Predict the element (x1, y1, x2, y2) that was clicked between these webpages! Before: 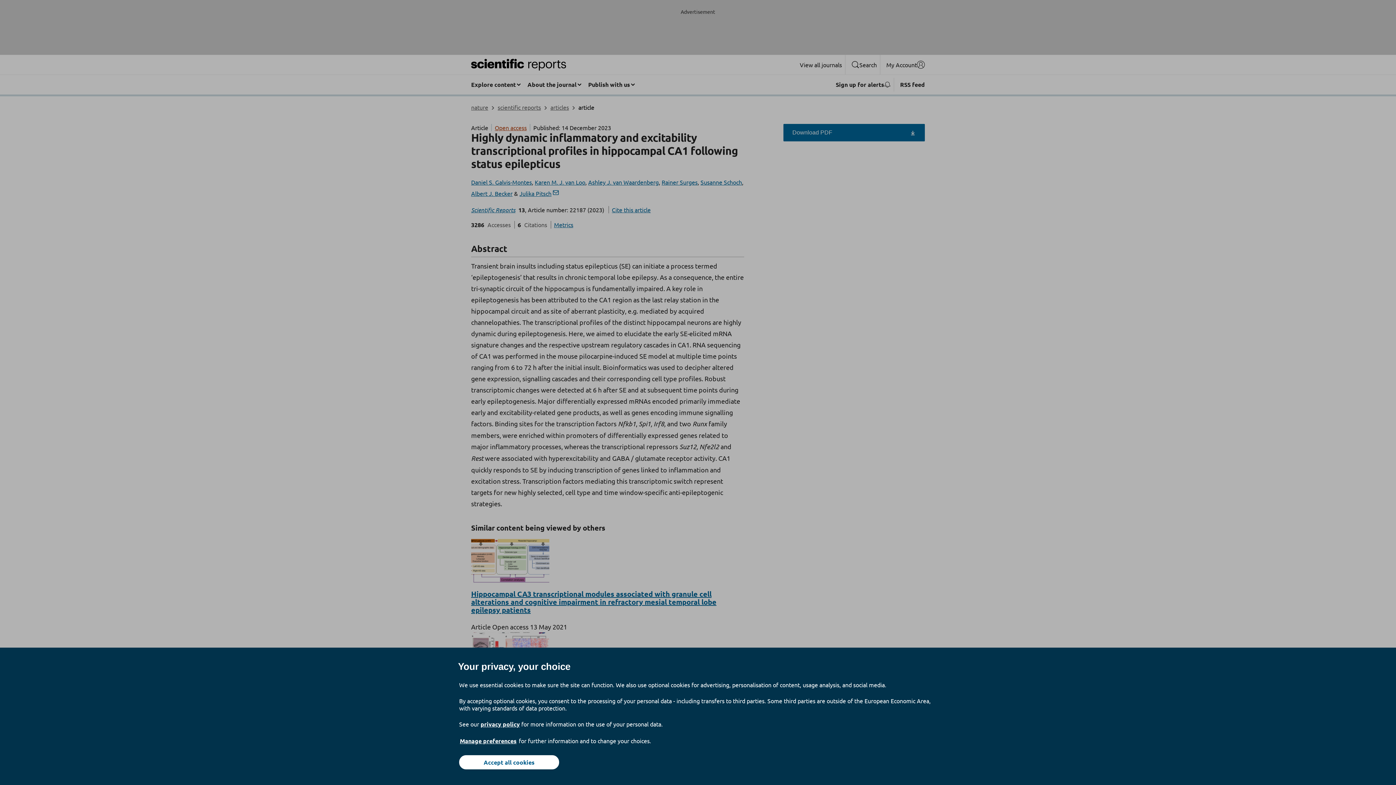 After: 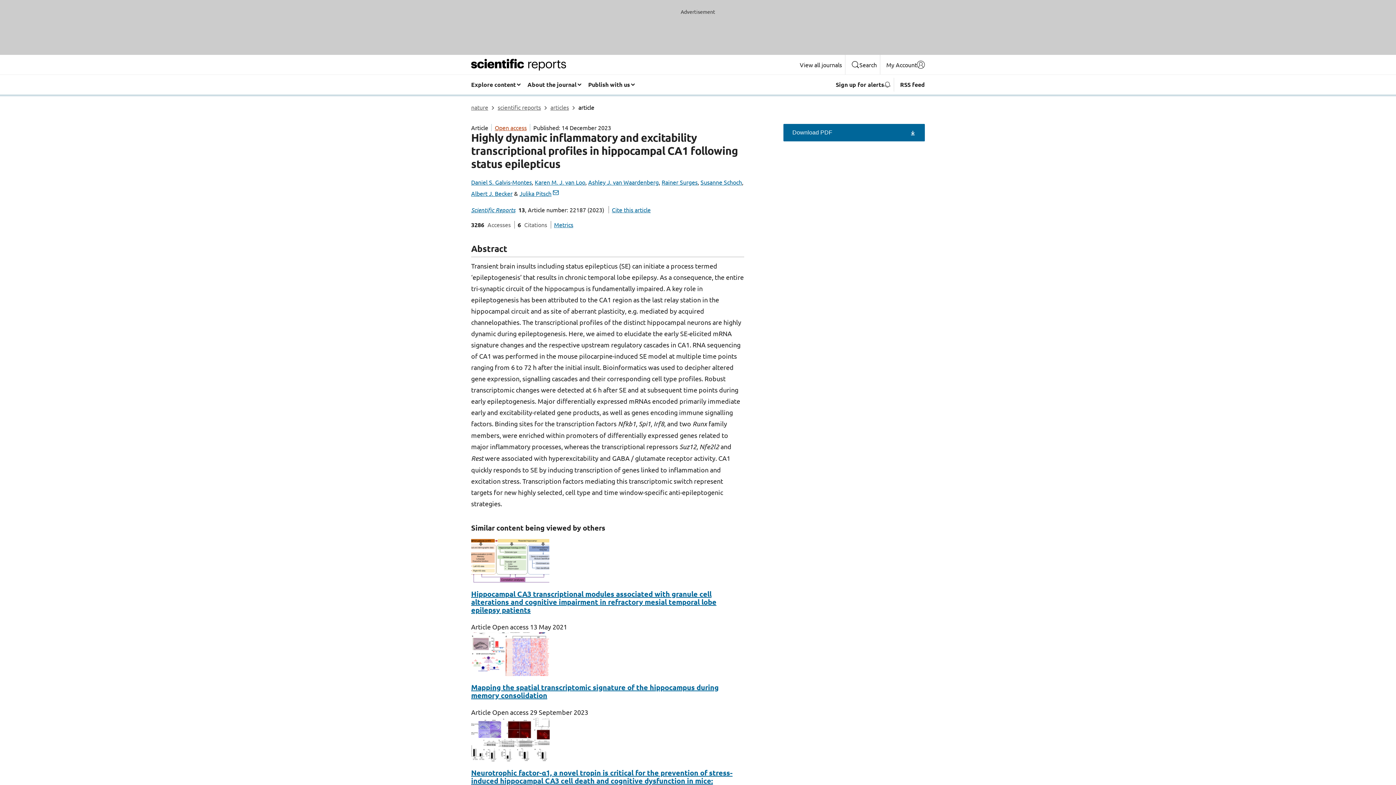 Action: bbox: (459, 755, 559, 769) label: Accept all cookies